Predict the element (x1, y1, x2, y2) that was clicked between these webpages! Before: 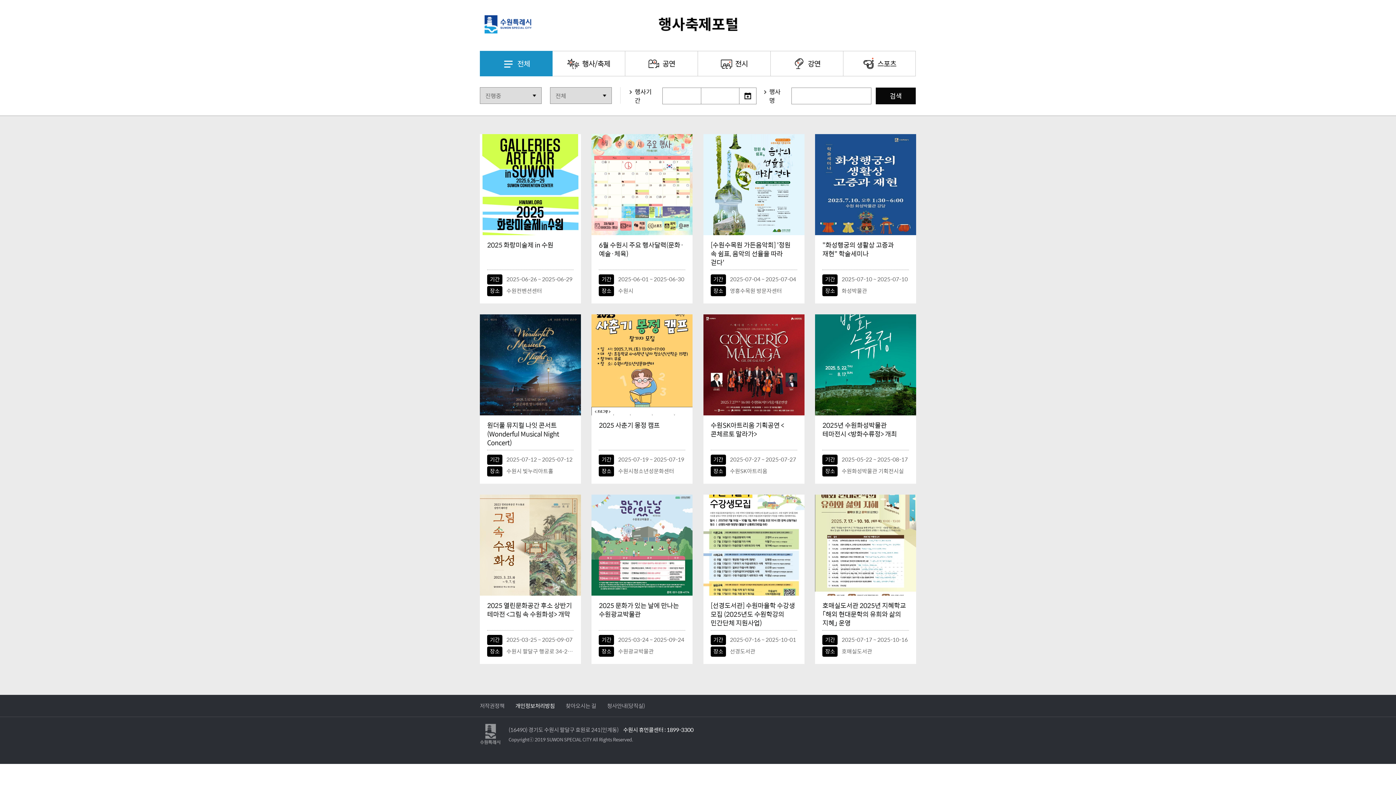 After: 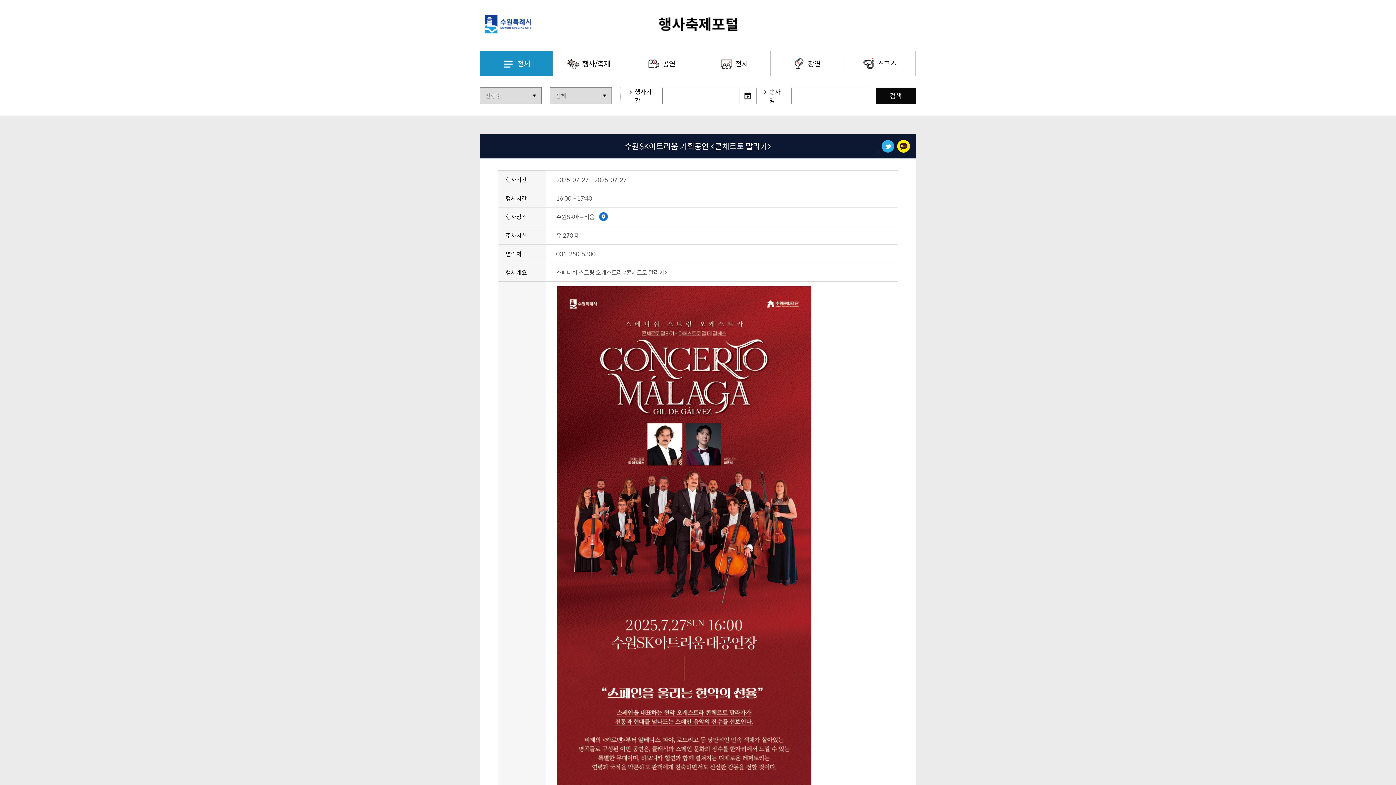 Action: bbox: (703, 314, 804, 484) label: 수원SK아트리움 기획공연 <콘체르토 말라가>
기간
2025-07-27 ~ 2025-07-27
장소
수원SK아트리움